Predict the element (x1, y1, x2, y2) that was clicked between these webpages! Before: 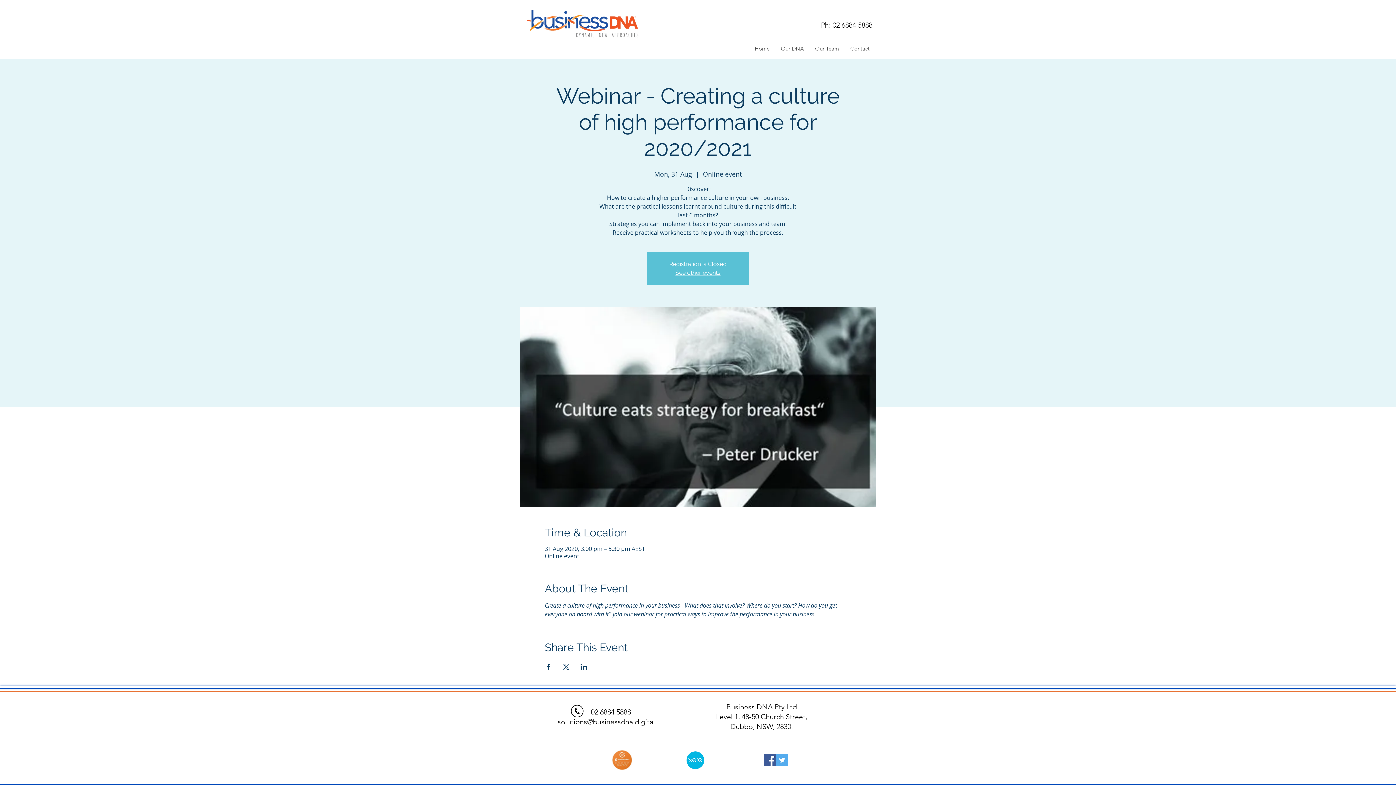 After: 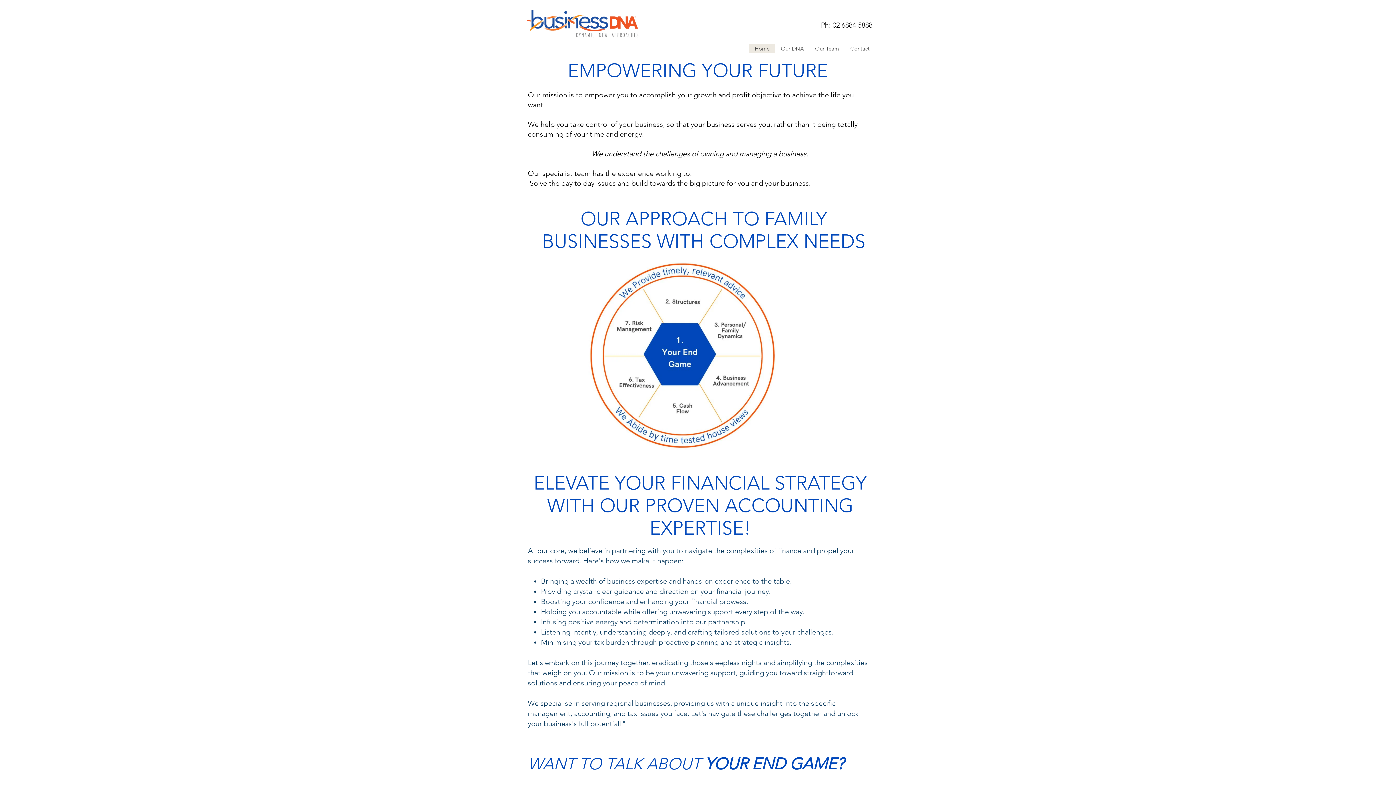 Action: label: See other events bbox: (675, 269, 720, 276)